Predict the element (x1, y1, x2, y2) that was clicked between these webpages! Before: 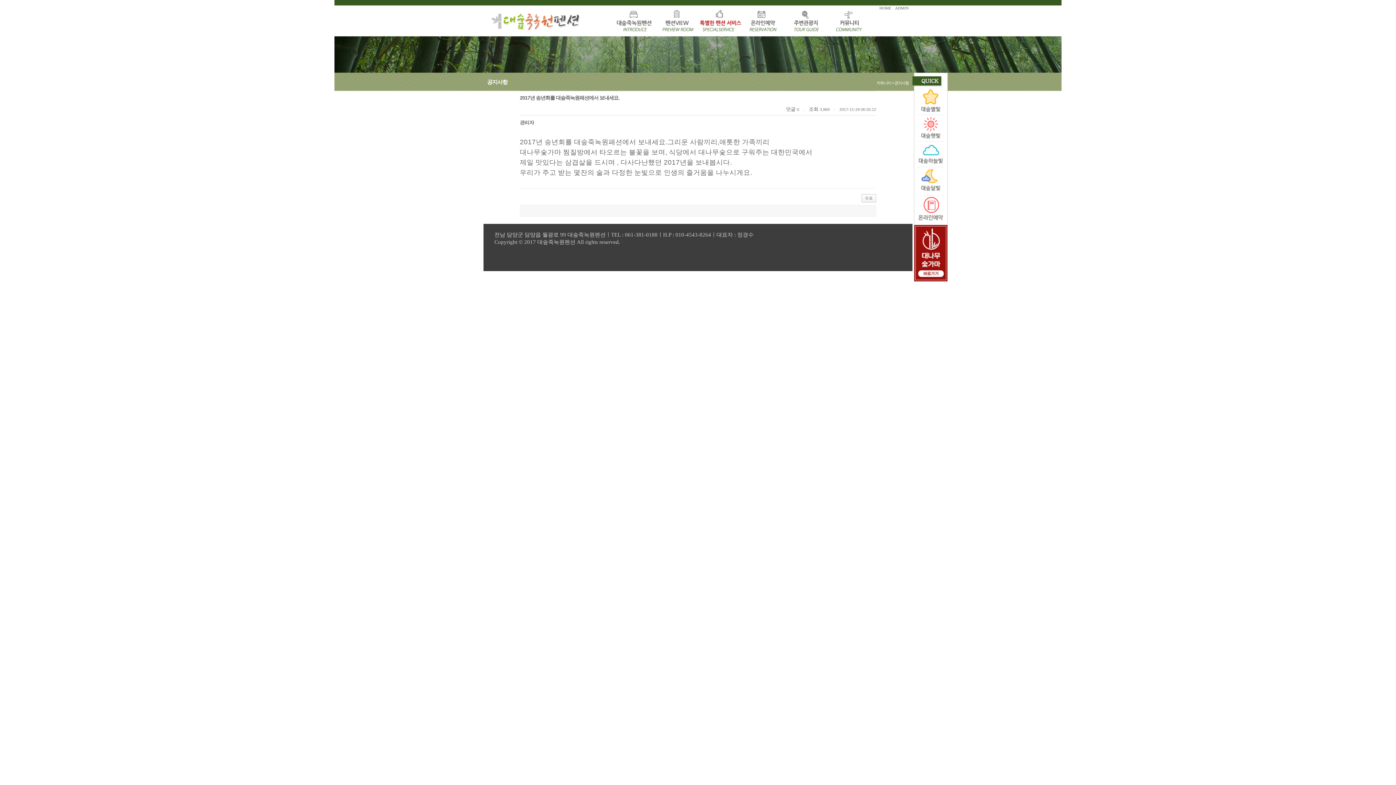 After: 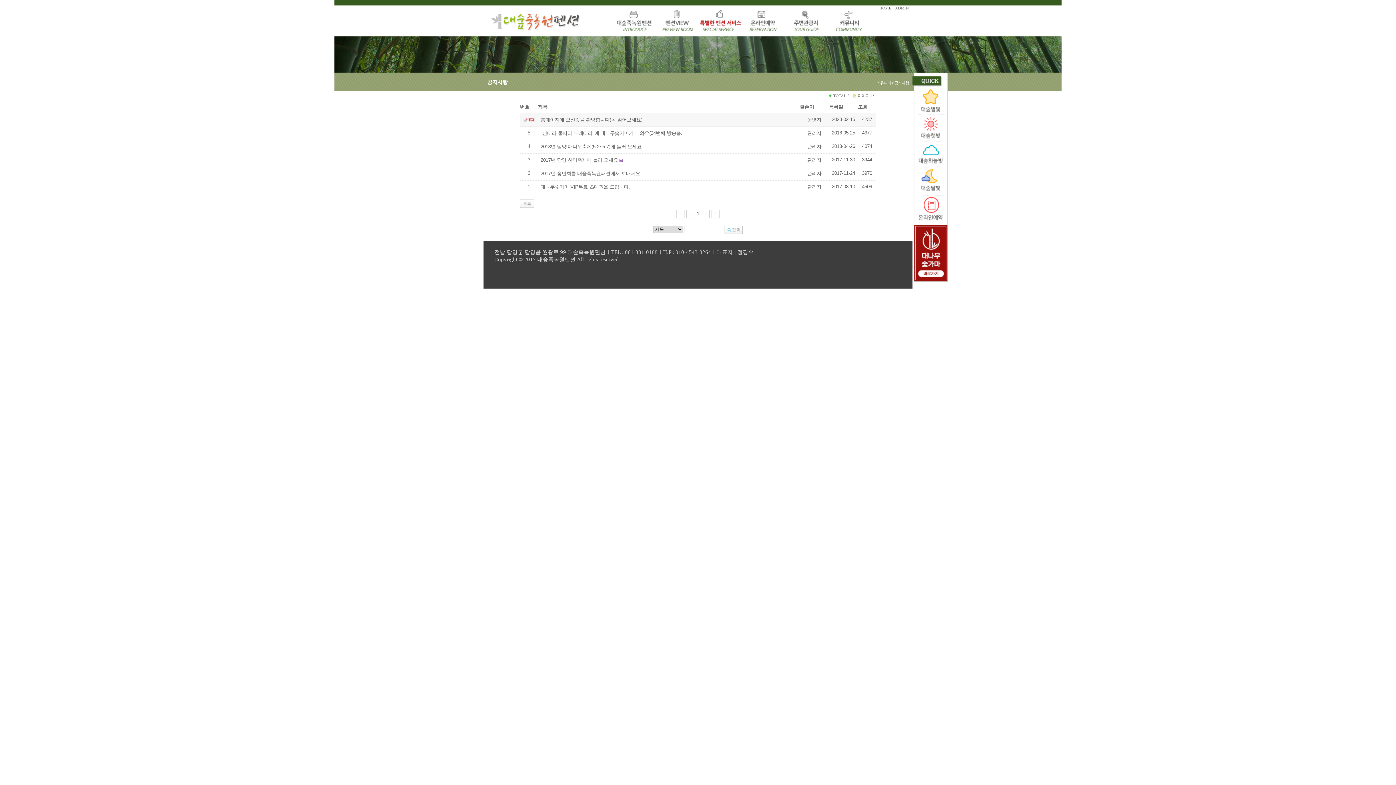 Action: bbox: (861, 195, 876, 200)